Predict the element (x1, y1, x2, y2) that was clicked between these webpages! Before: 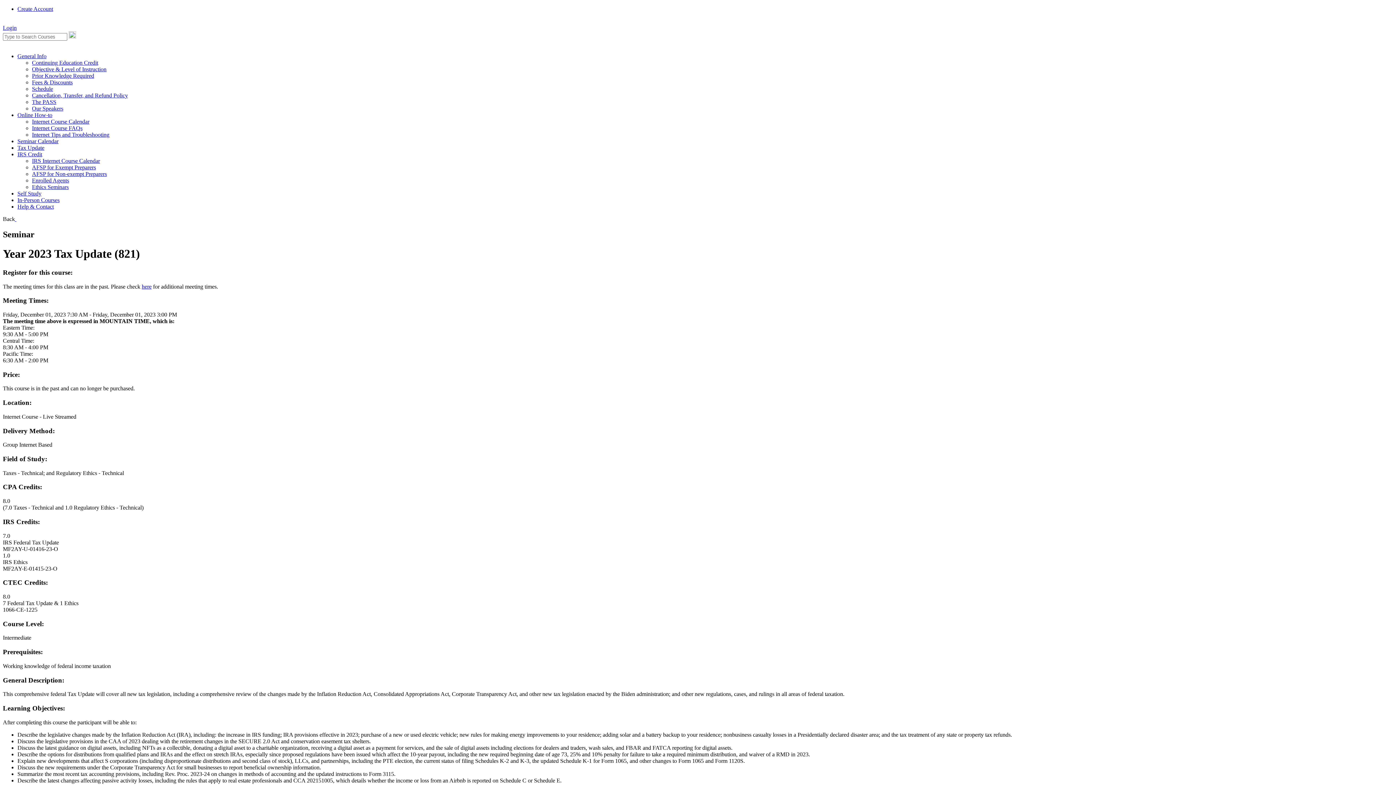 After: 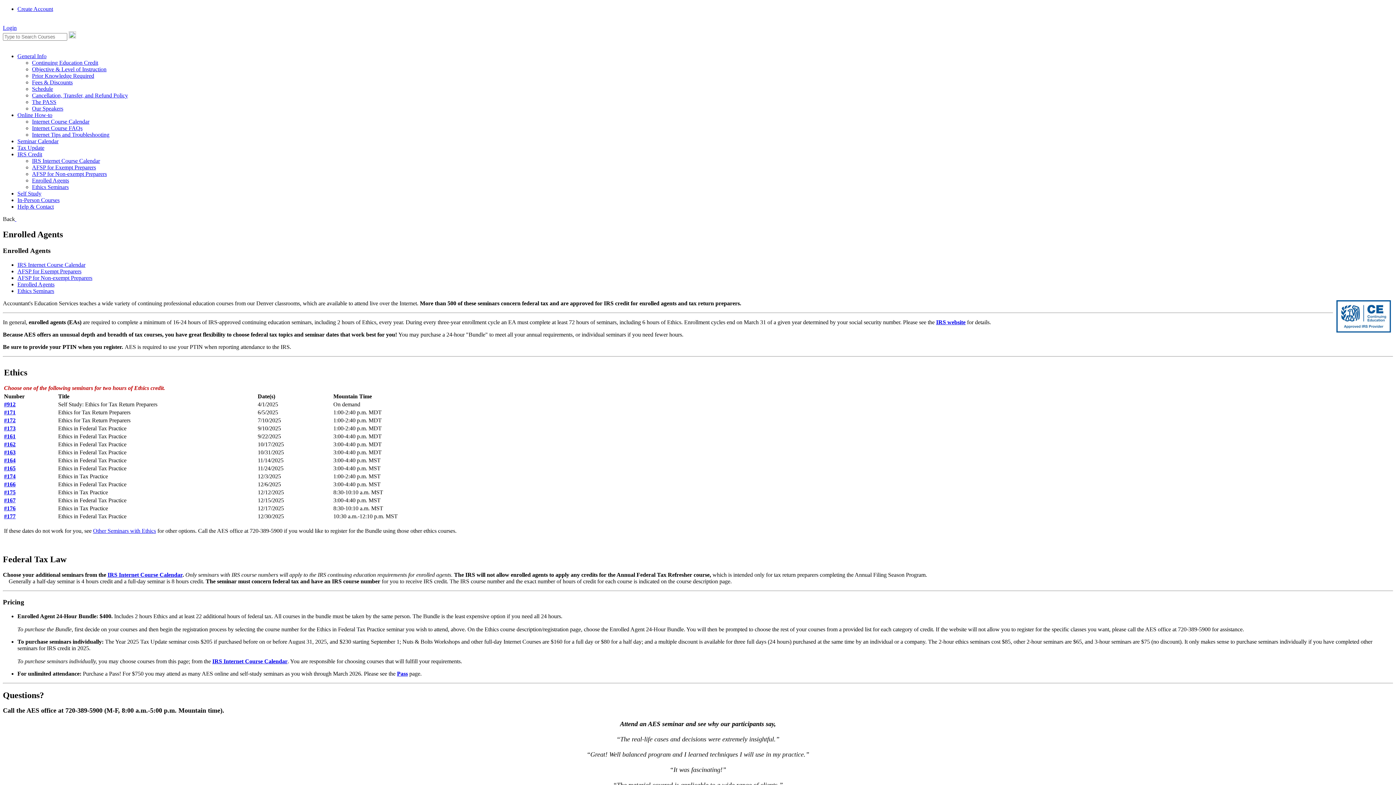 Action: label: Enrolled Agents bbox: (32, 177, 1393, 184)